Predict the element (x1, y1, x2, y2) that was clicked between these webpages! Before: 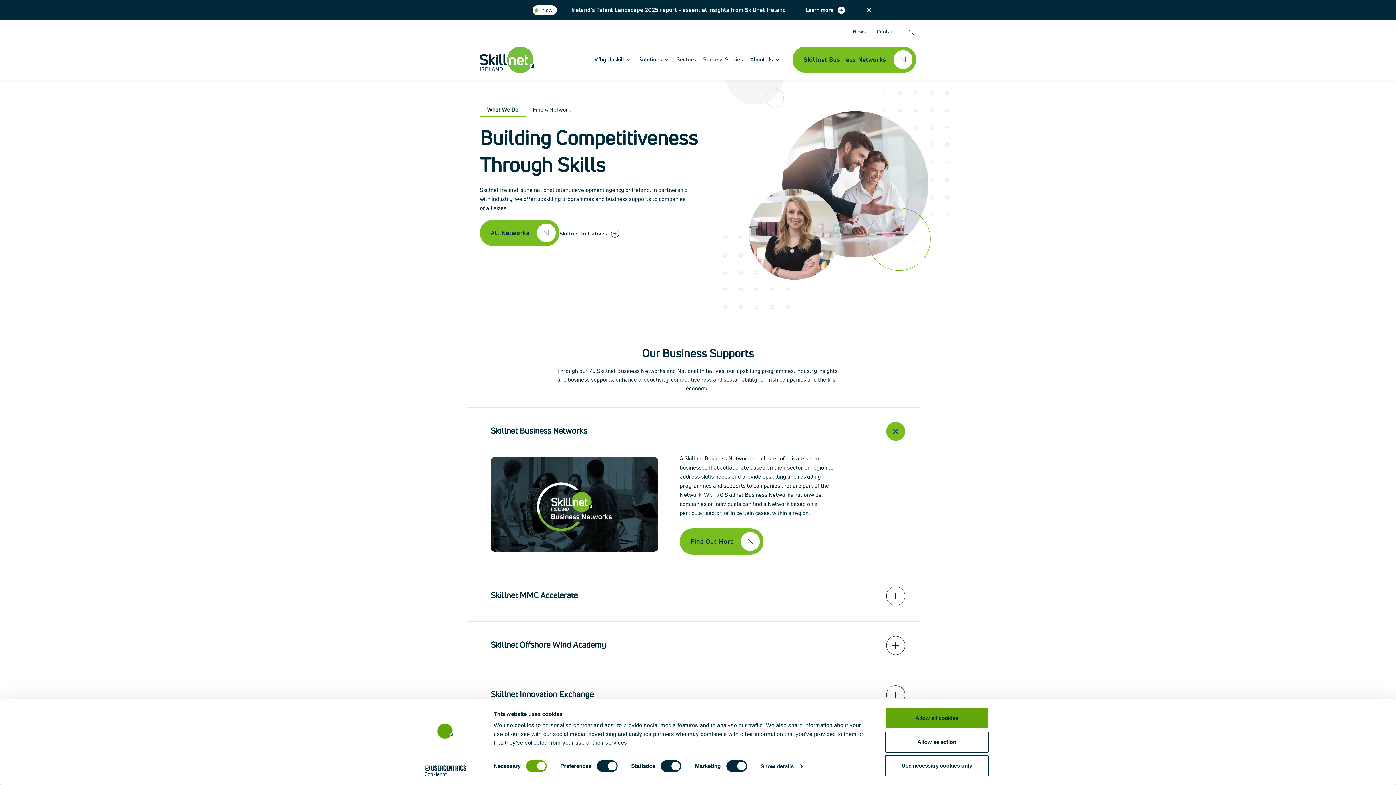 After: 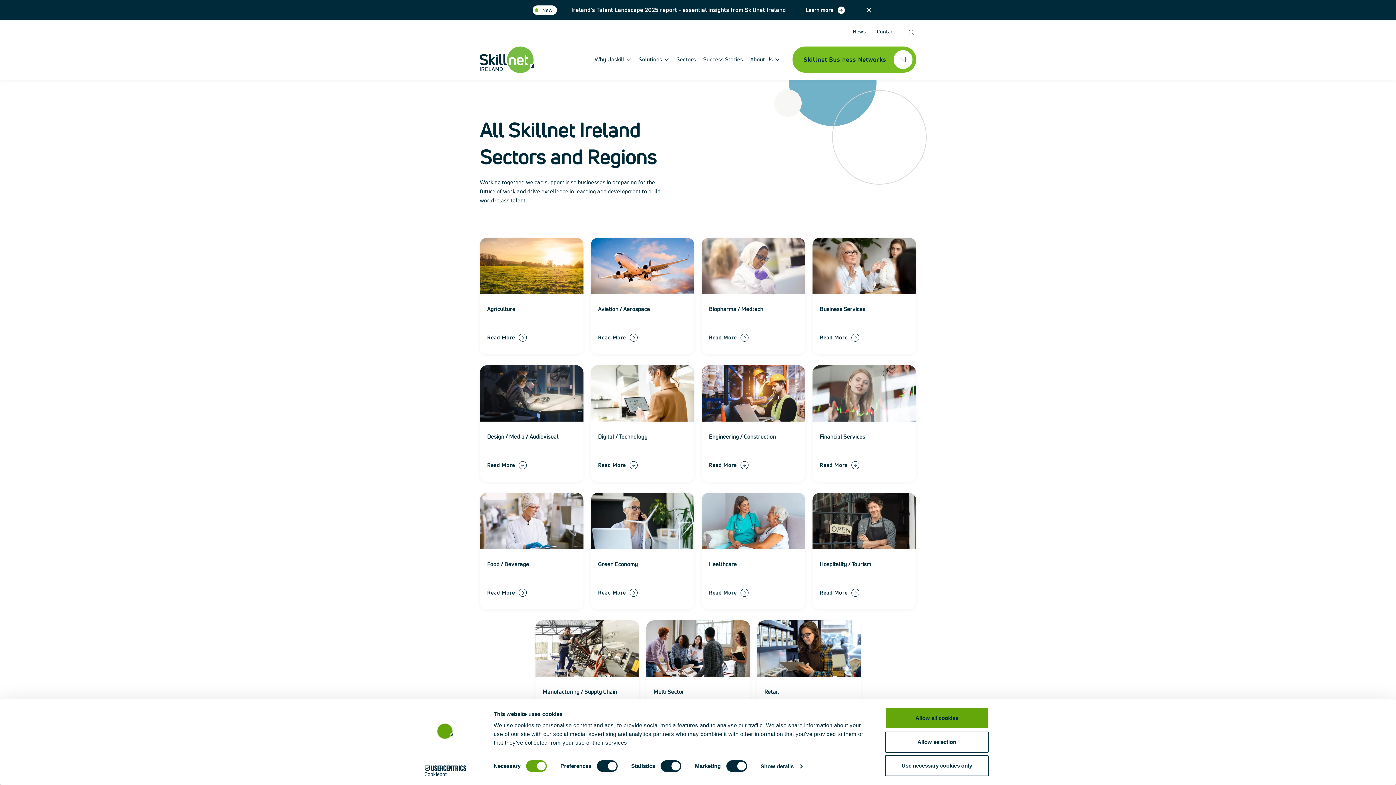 Action: bbox: (676, 56, 696, 63) label: Sectors